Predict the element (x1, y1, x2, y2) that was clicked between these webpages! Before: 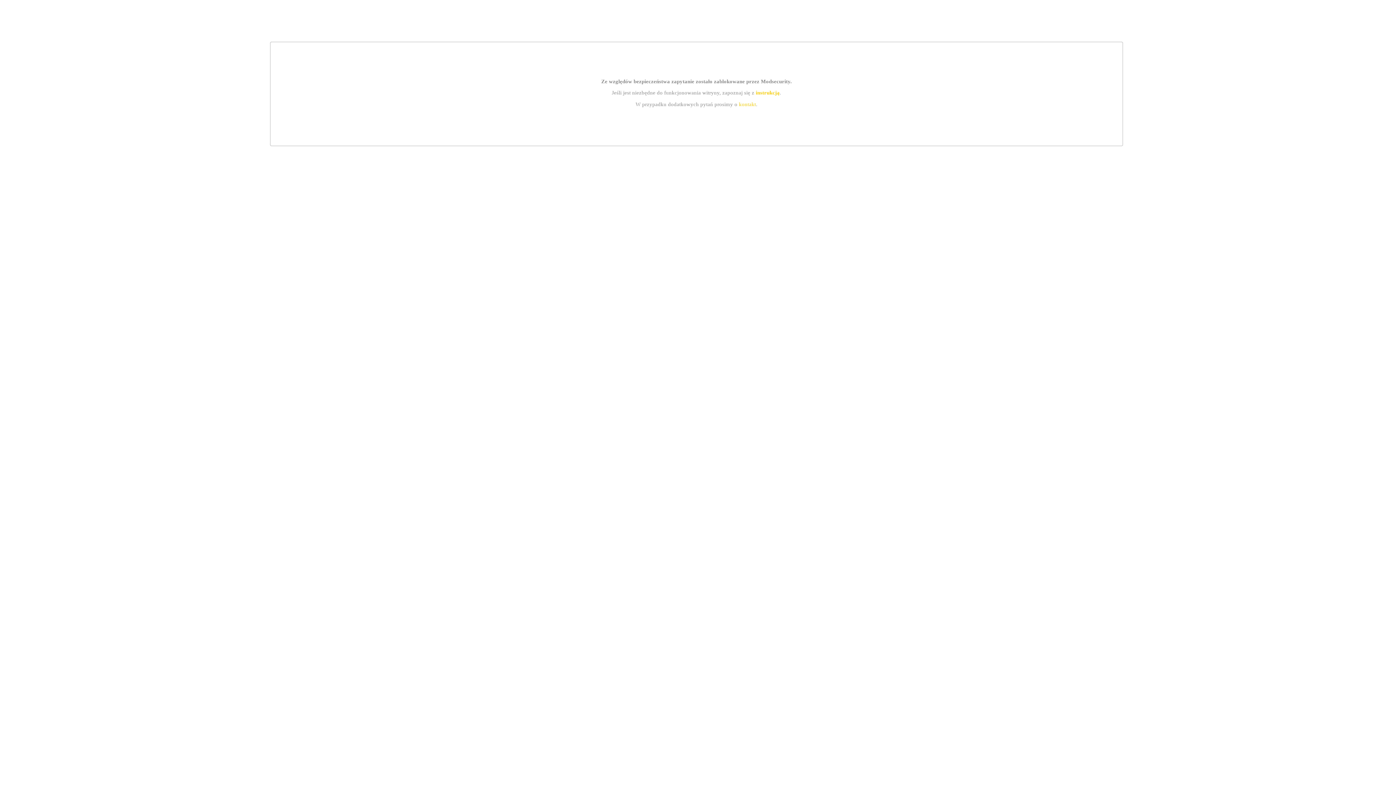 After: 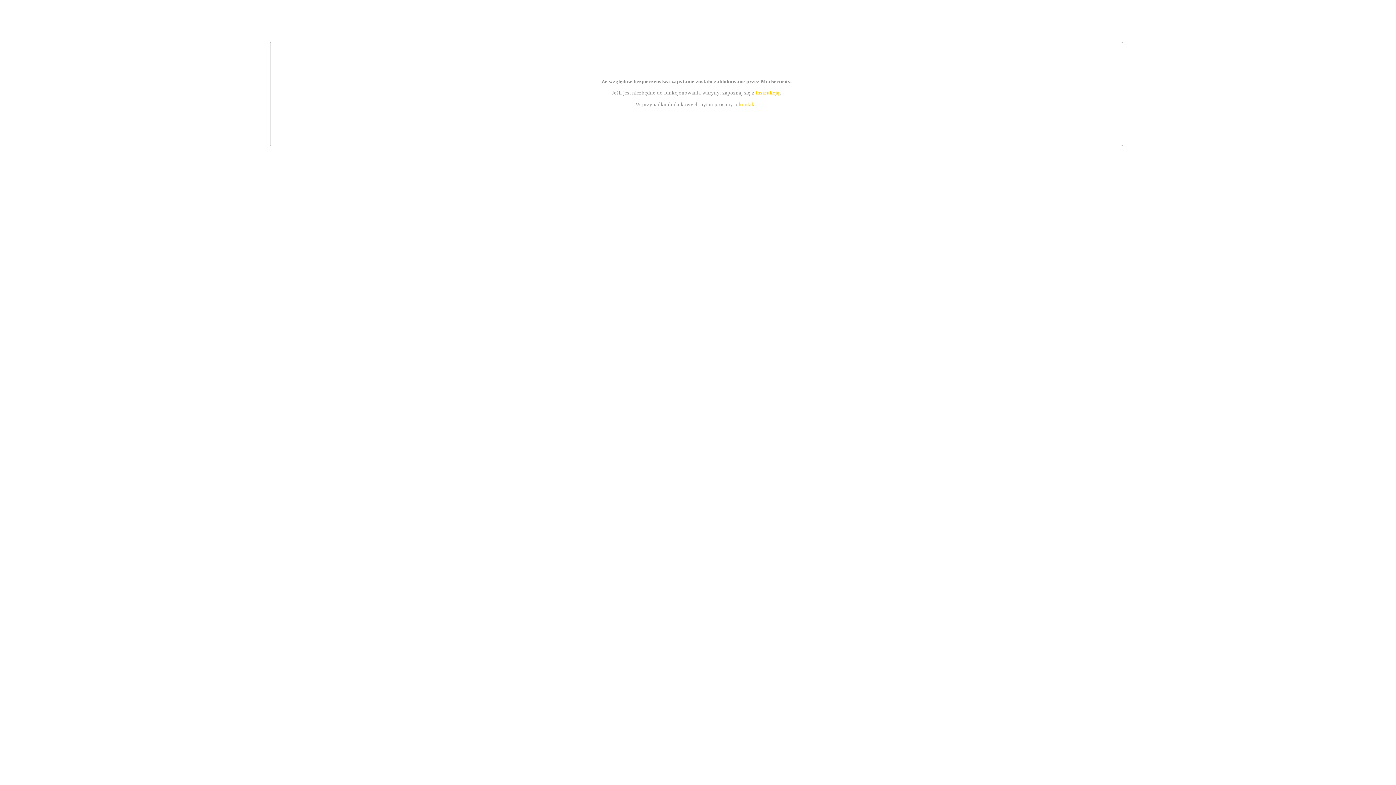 Action: label: kontakt bbox: (739, 101, 756, 107)